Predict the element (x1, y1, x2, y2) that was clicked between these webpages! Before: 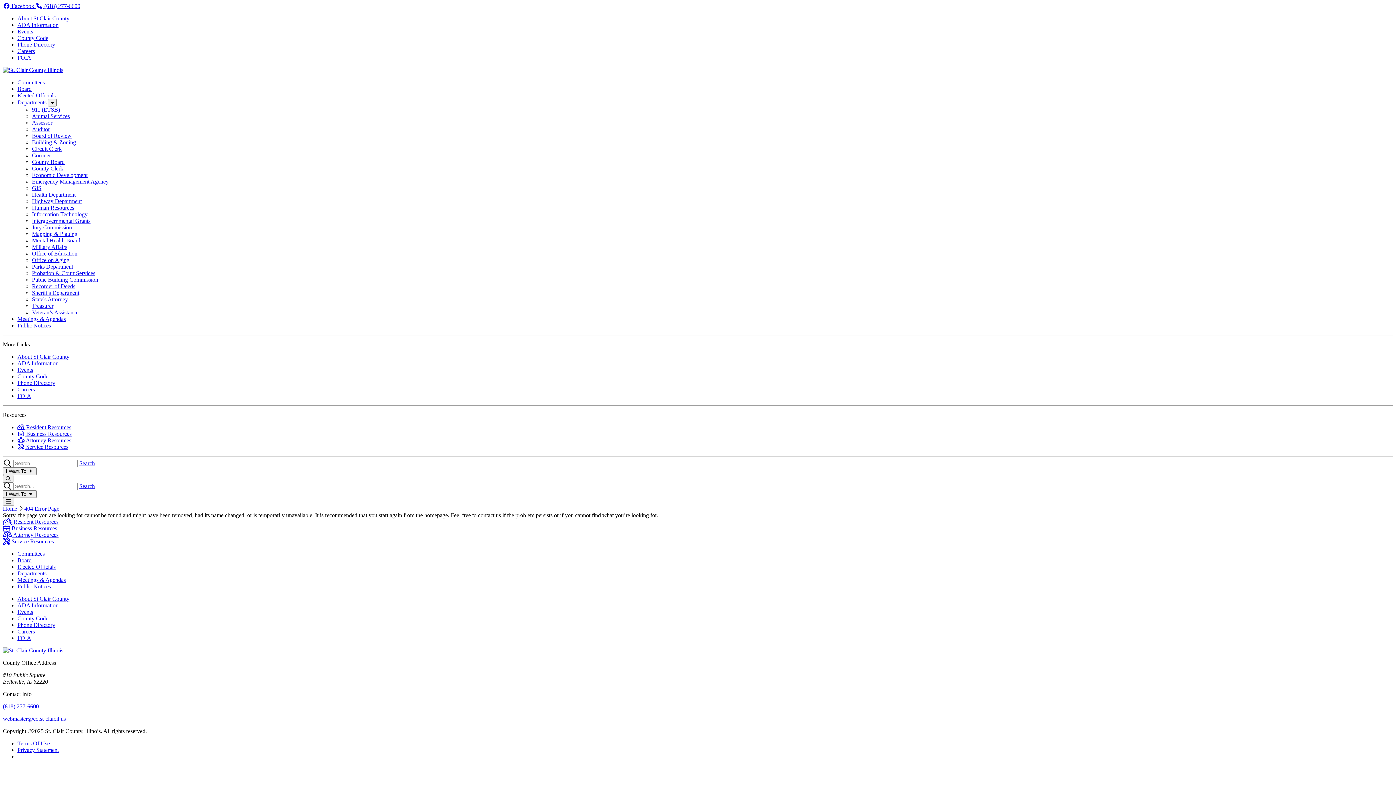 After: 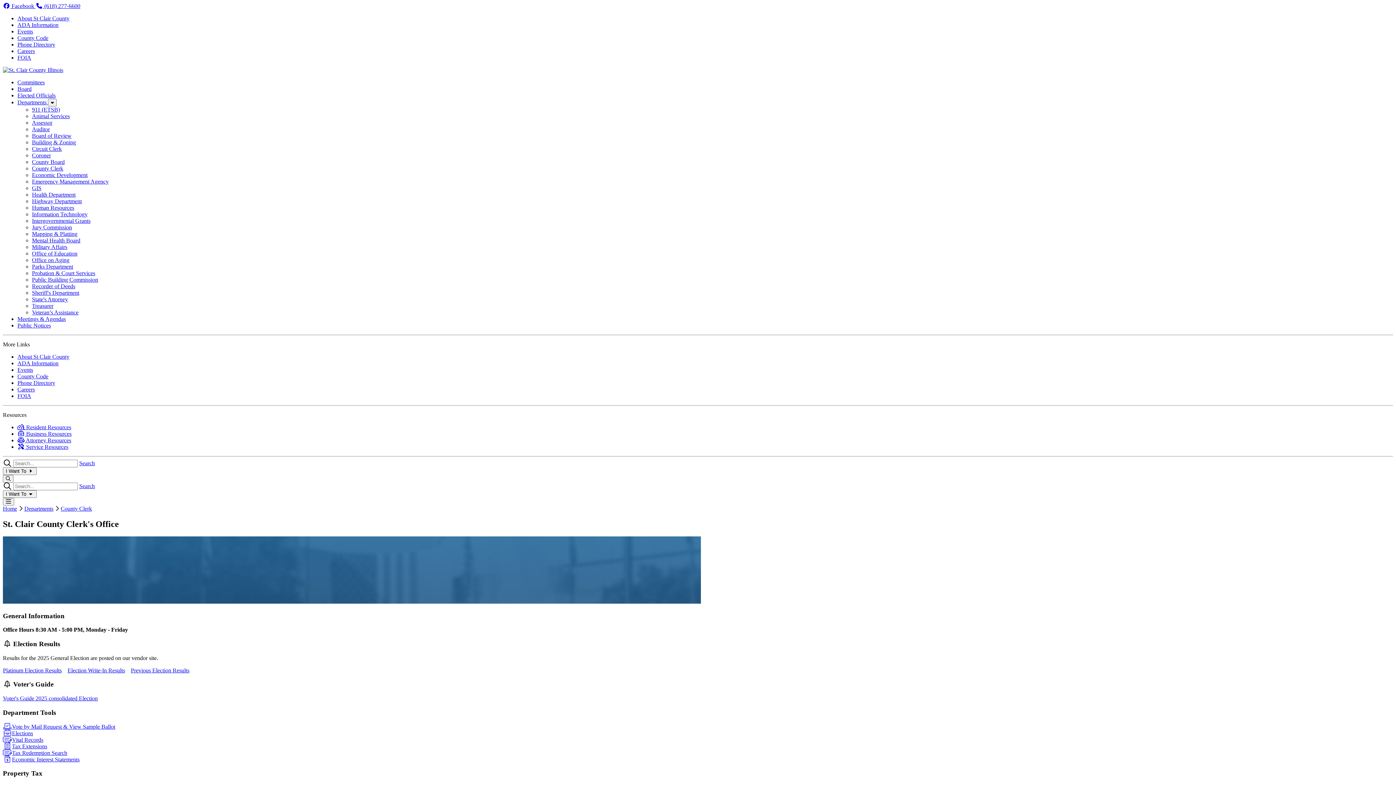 Action: bbox: (32, 165, 63, 171) label: County Clerk